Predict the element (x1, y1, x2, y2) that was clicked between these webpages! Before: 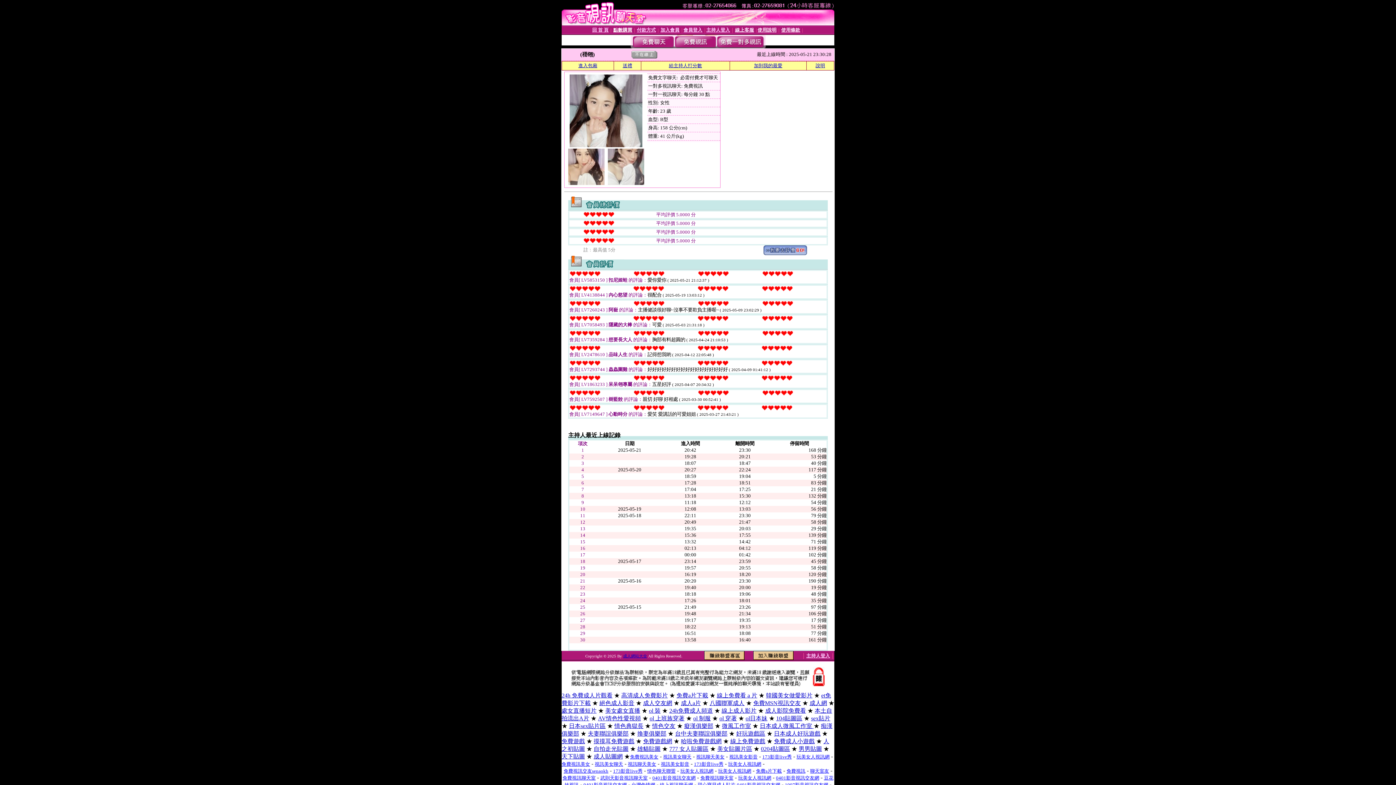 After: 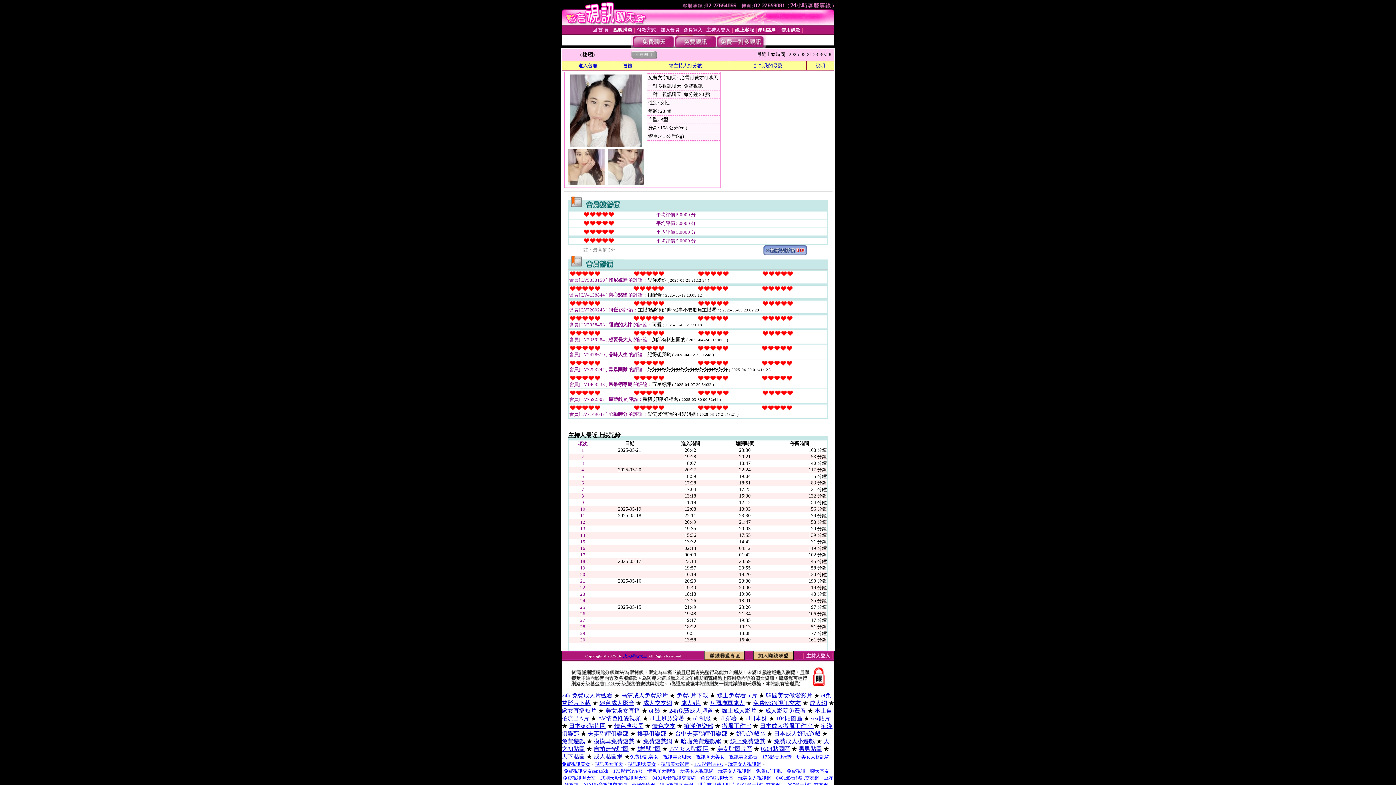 Action: bbox: (693, 715, 710, 721) label: ol 制服